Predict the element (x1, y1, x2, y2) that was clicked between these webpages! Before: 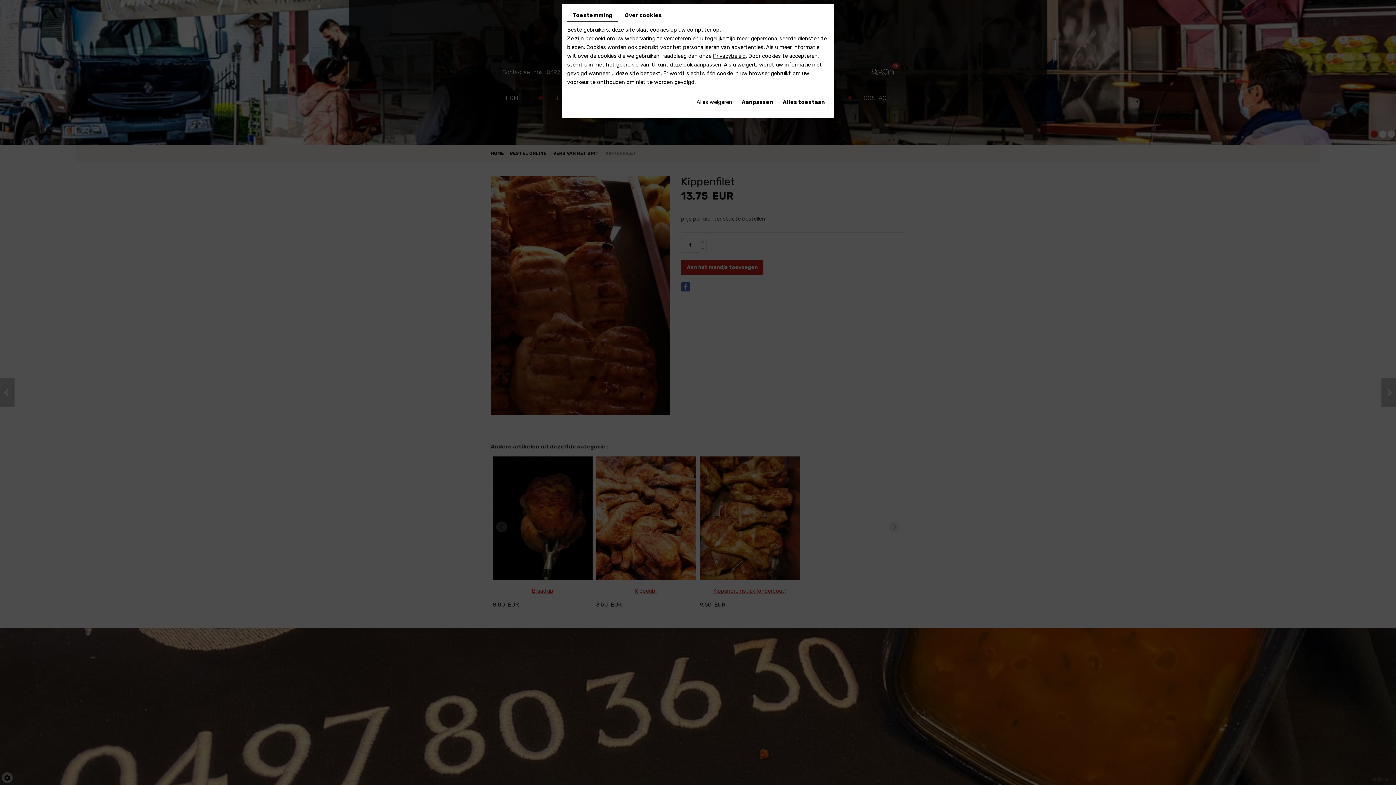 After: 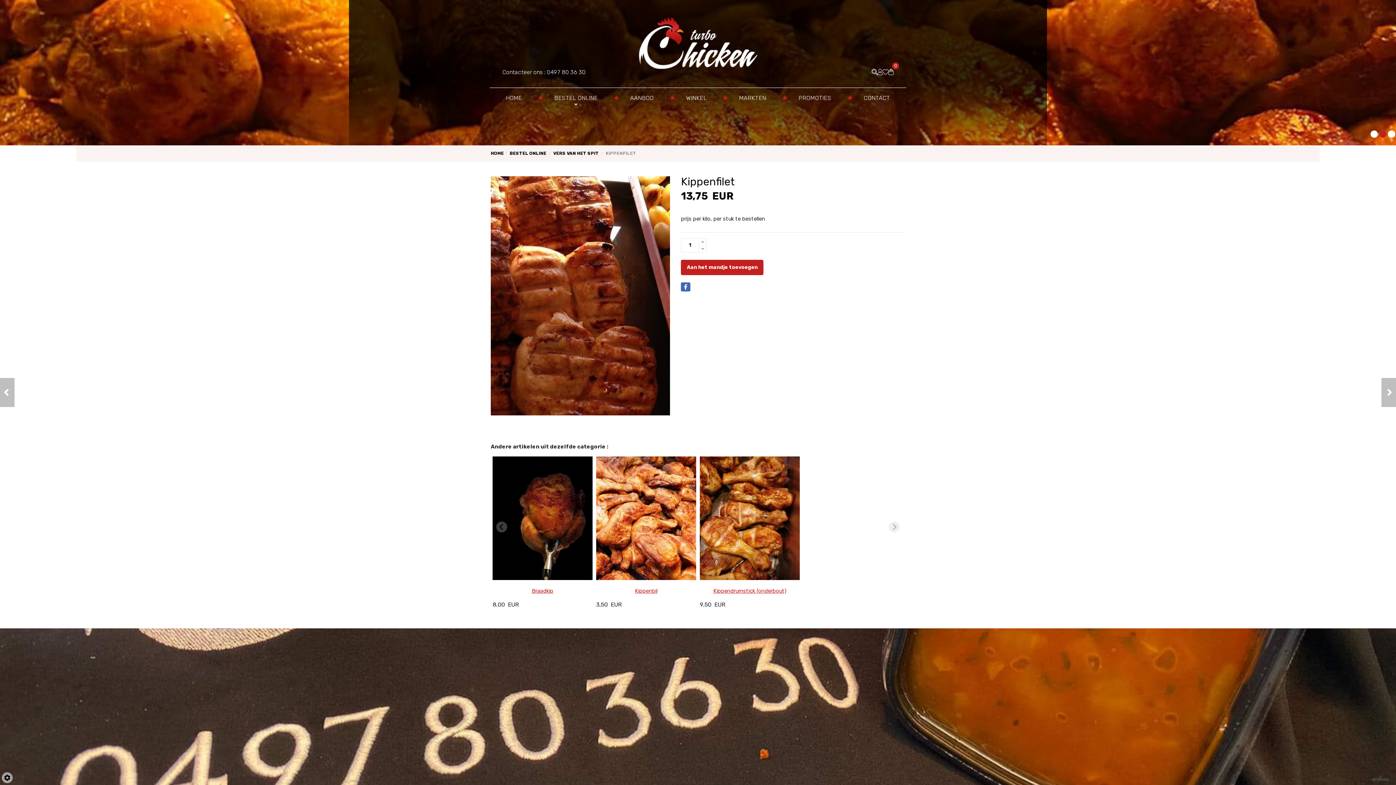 Action: label: Alles toestaan bbox: (778, 93, 829, 110)